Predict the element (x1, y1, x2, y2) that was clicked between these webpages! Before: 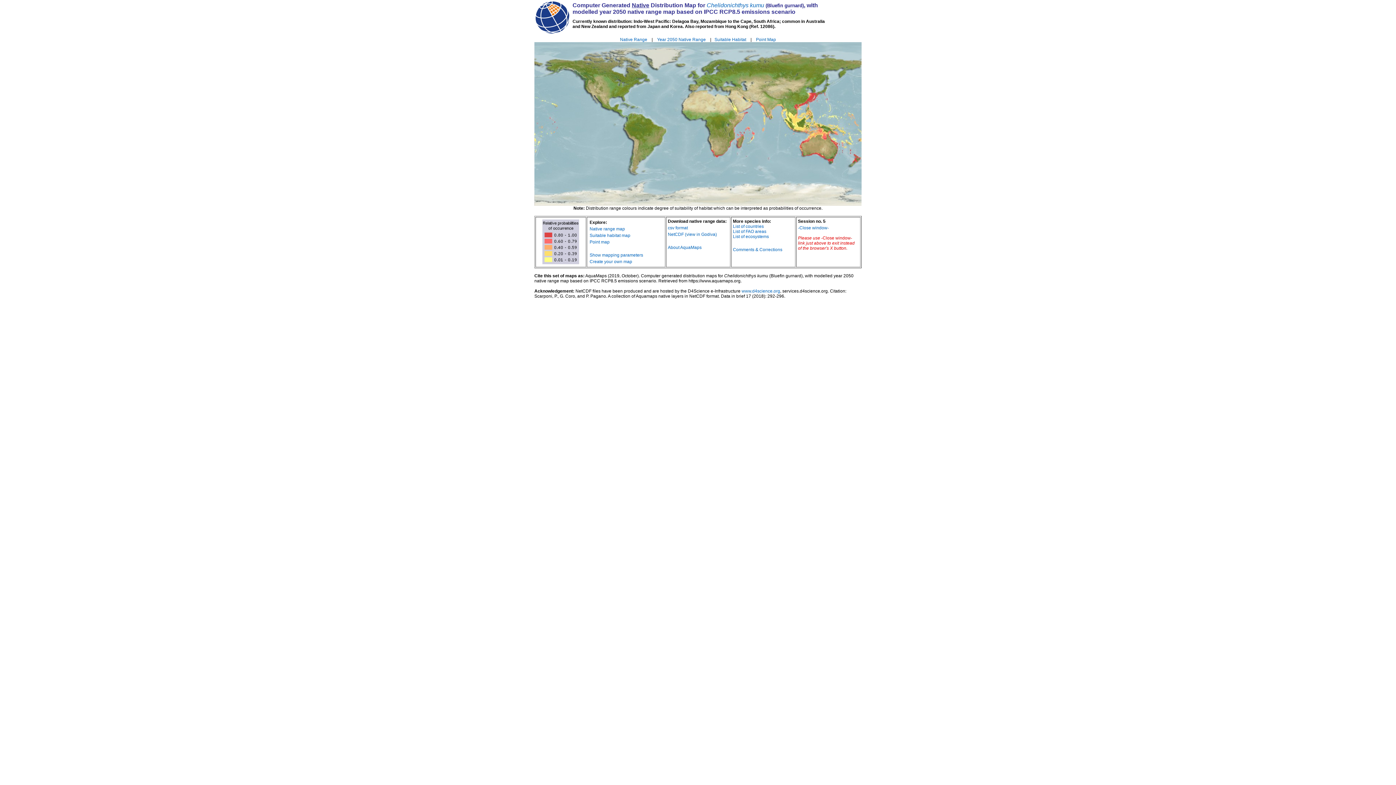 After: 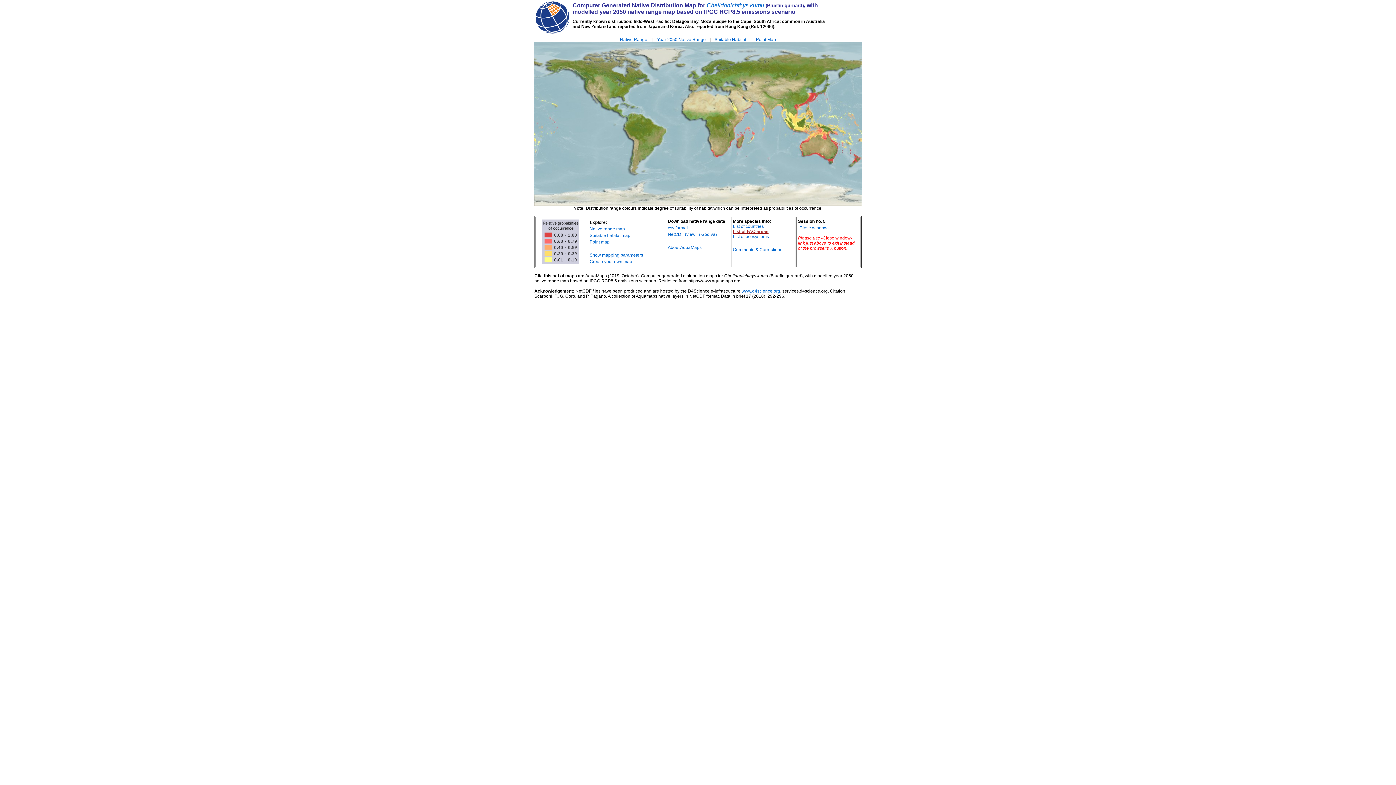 Action: bbox: (733, 229, 766, 234) label: List of FAO areas